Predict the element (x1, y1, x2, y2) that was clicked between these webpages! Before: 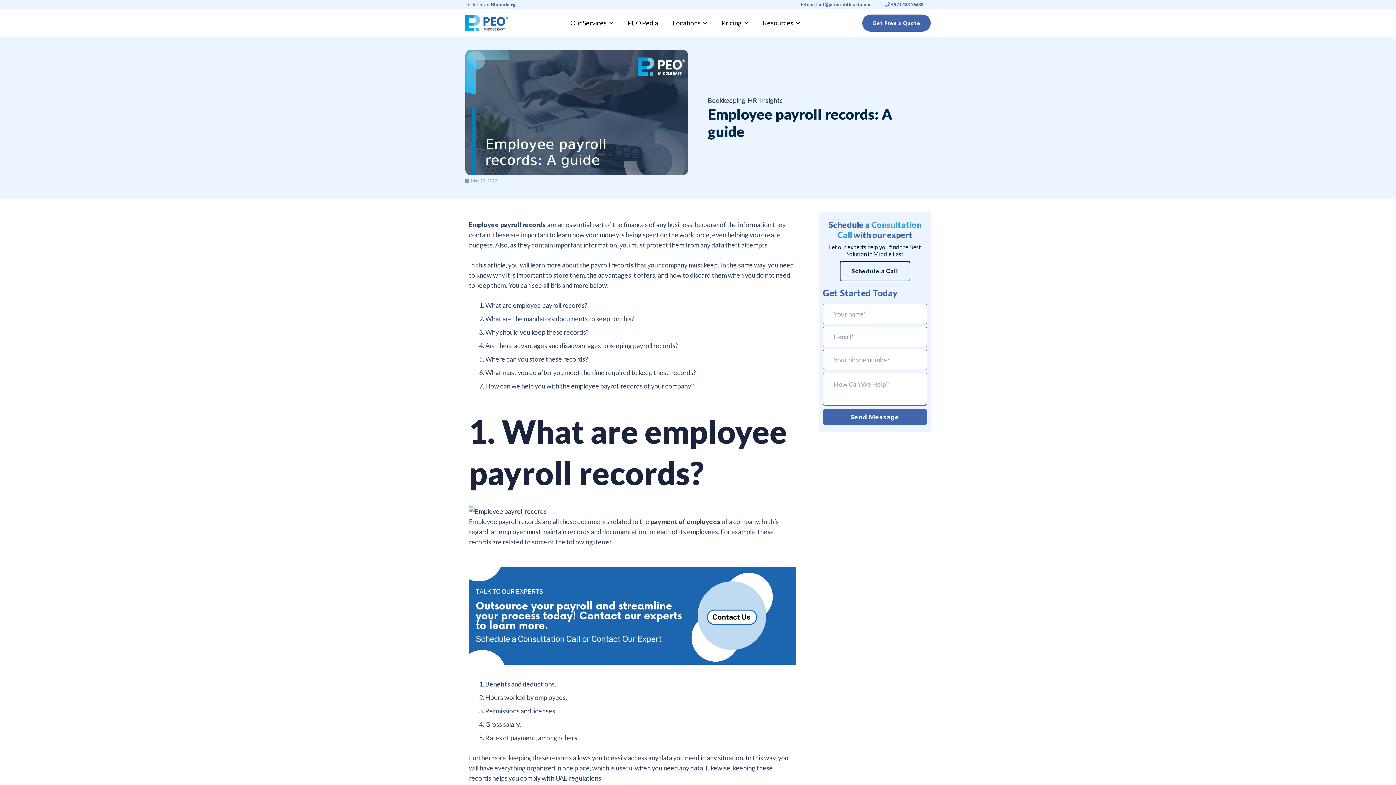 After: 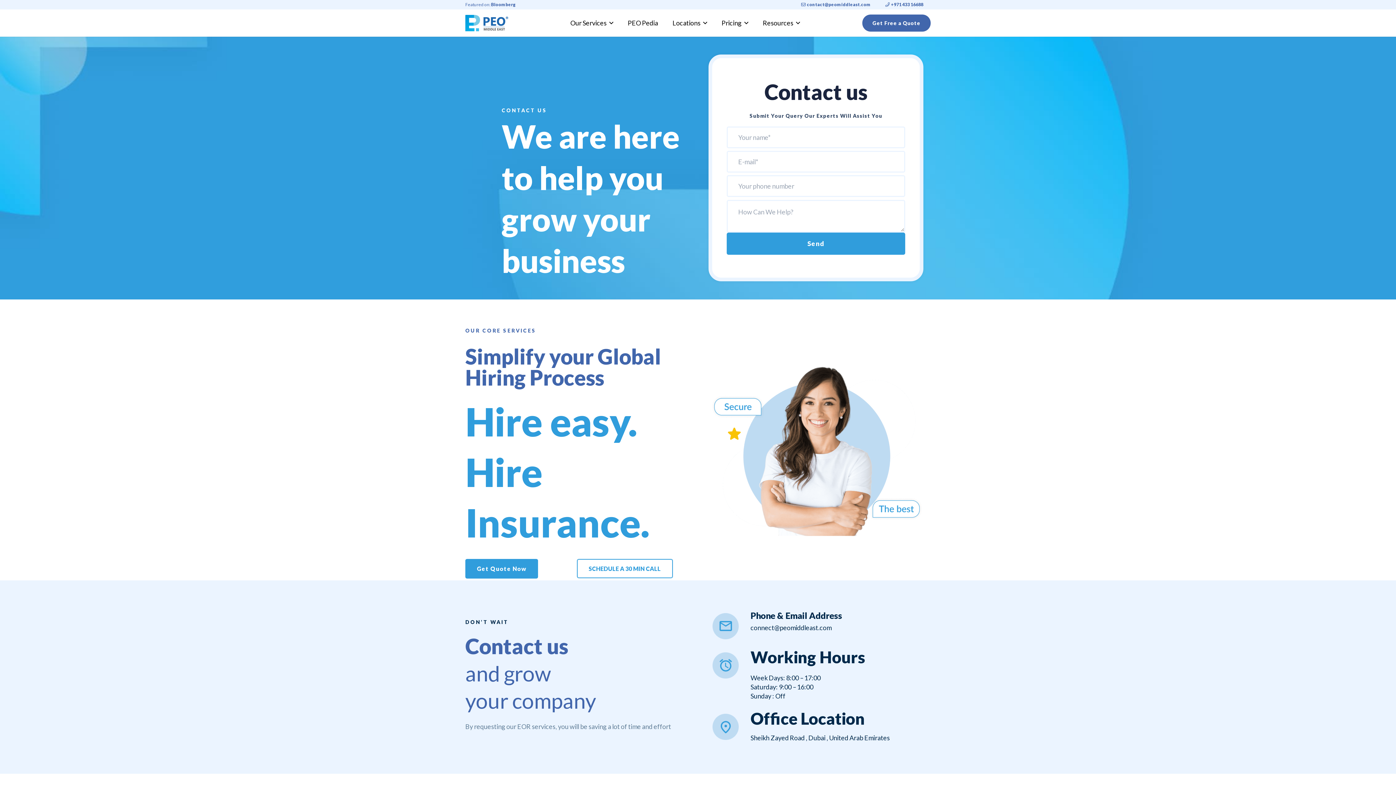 Action: bbox: (469, 637, 796, 670)